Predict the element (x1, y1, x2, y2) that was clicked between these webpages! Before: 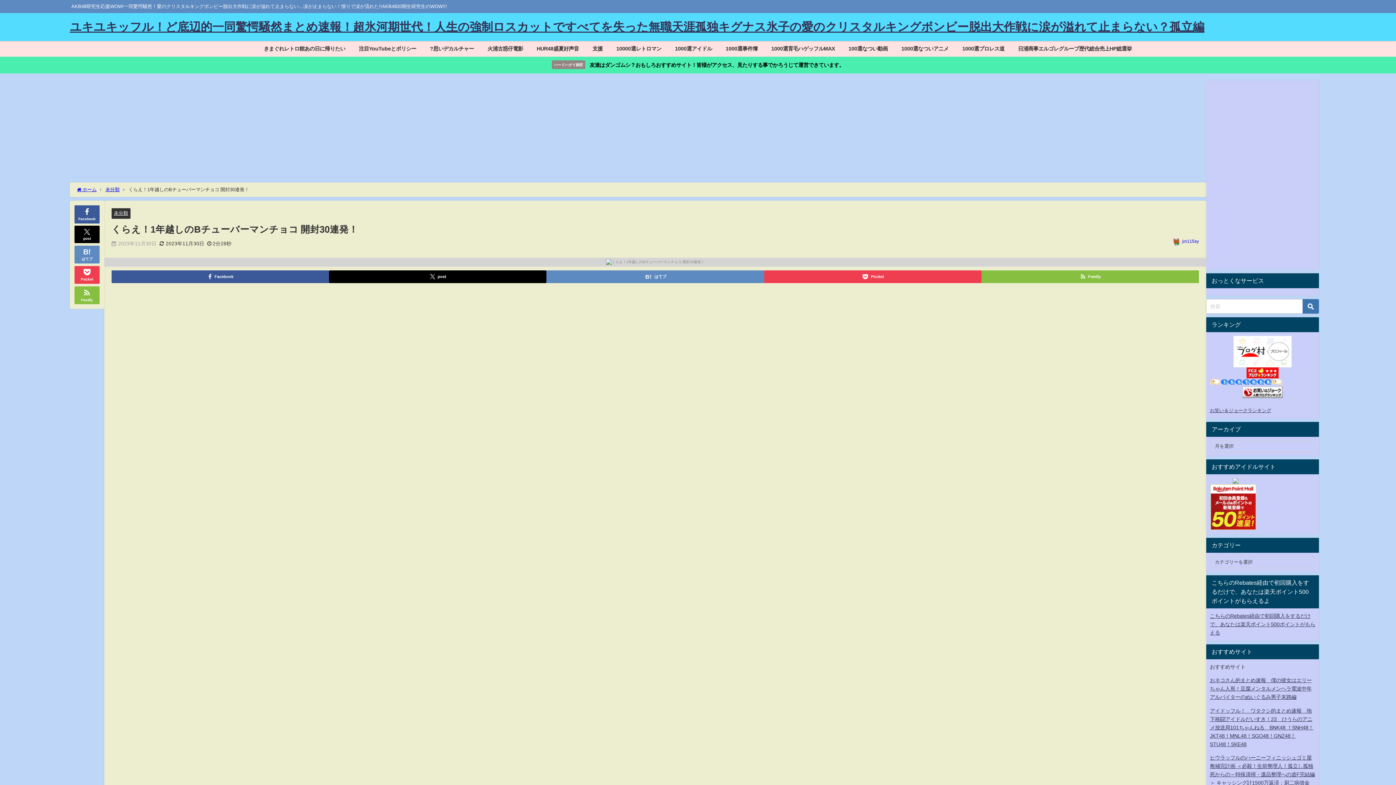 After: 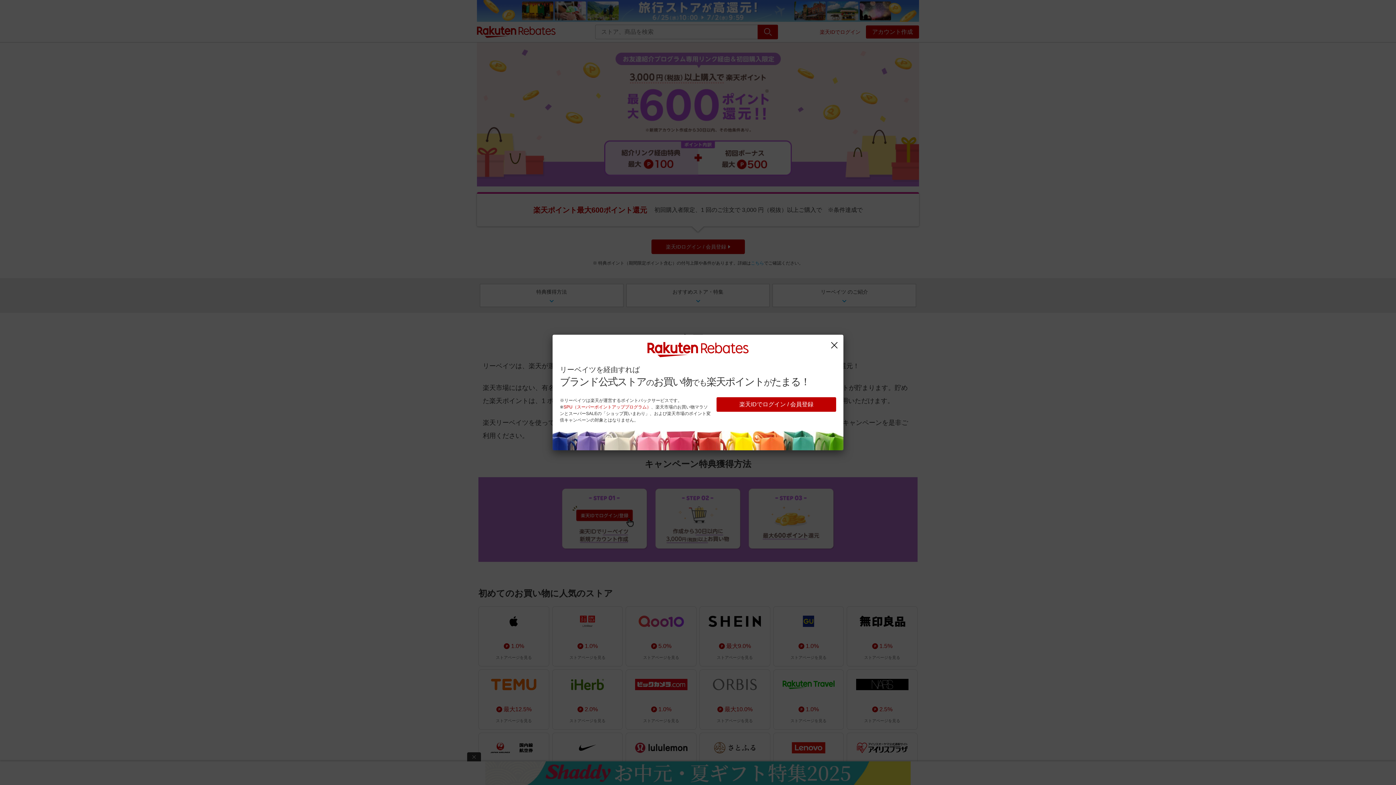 Action: bbox: (1210, 613, 1315, 635) label: こちらのRebates経由で初回購入をするだけで、あなたは楽天ポイント500ポイントがもらえる